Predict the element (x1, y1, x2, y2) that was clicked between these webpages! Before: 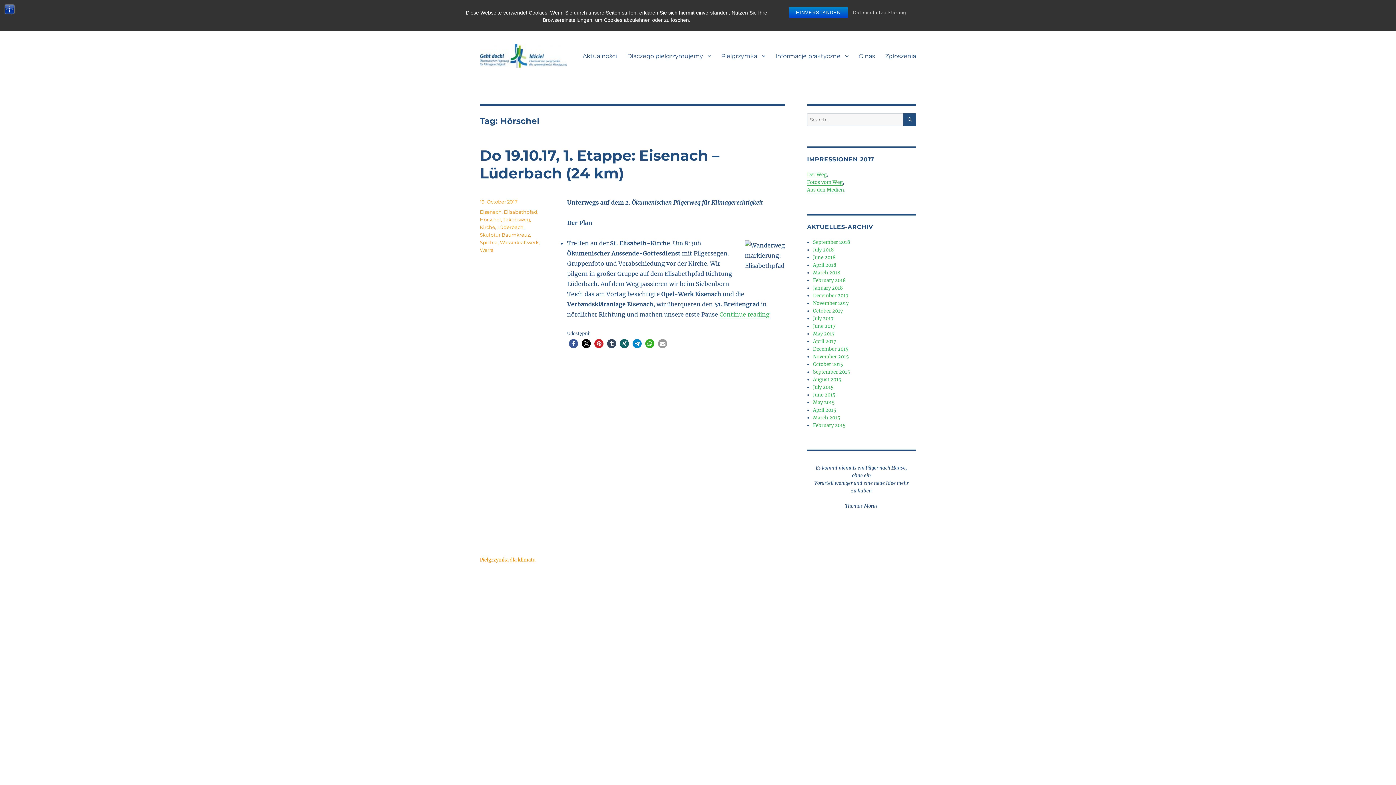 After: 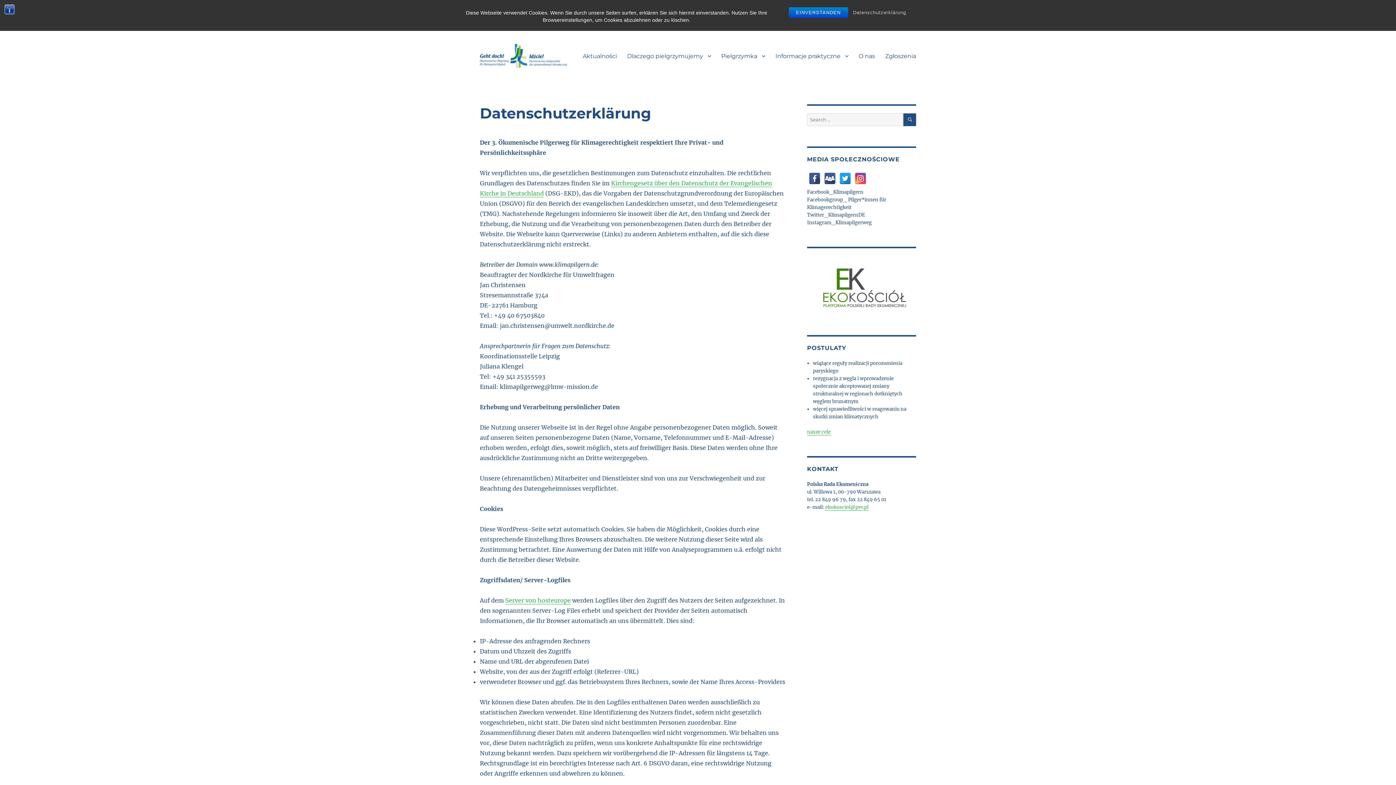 Action: label: Datenschutzerklärung bbox: (849, 8, 910, 16)